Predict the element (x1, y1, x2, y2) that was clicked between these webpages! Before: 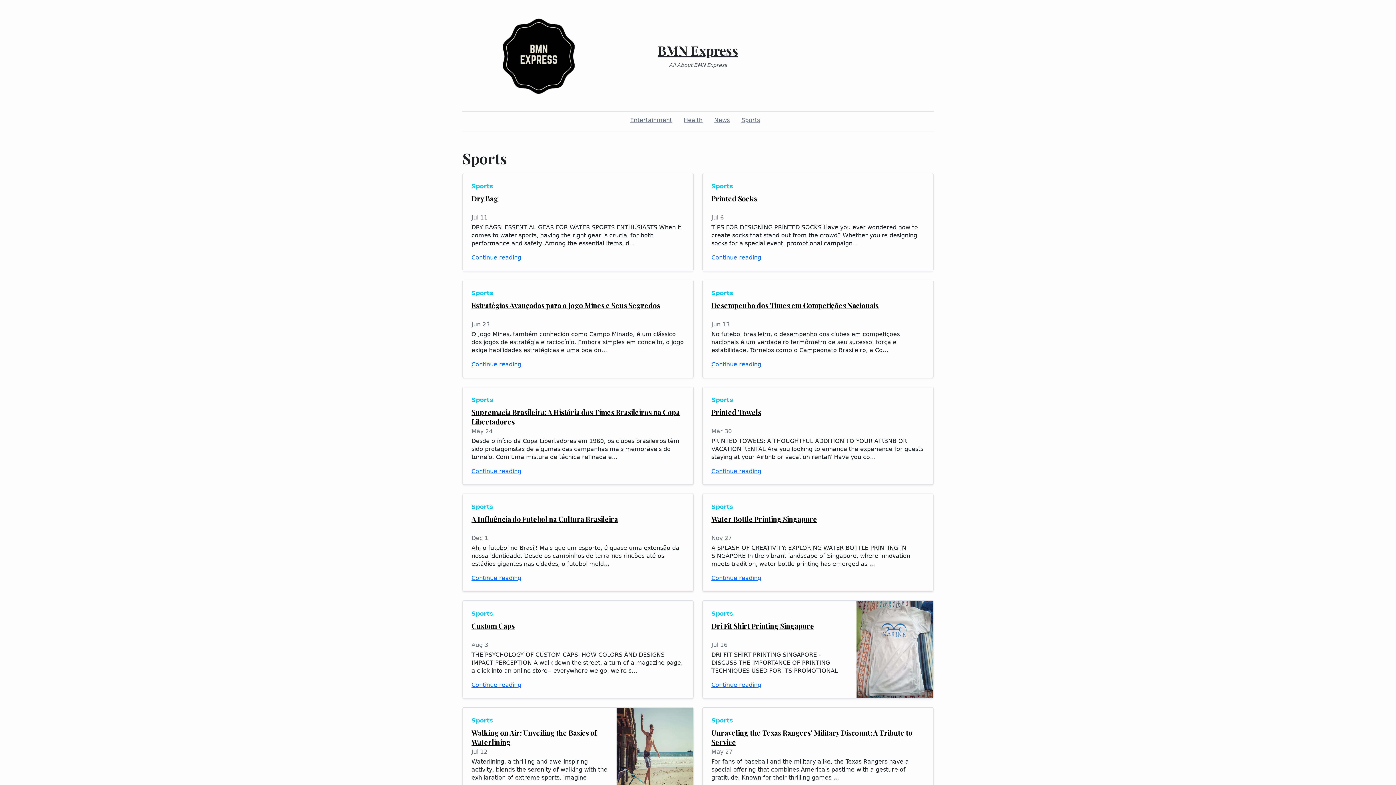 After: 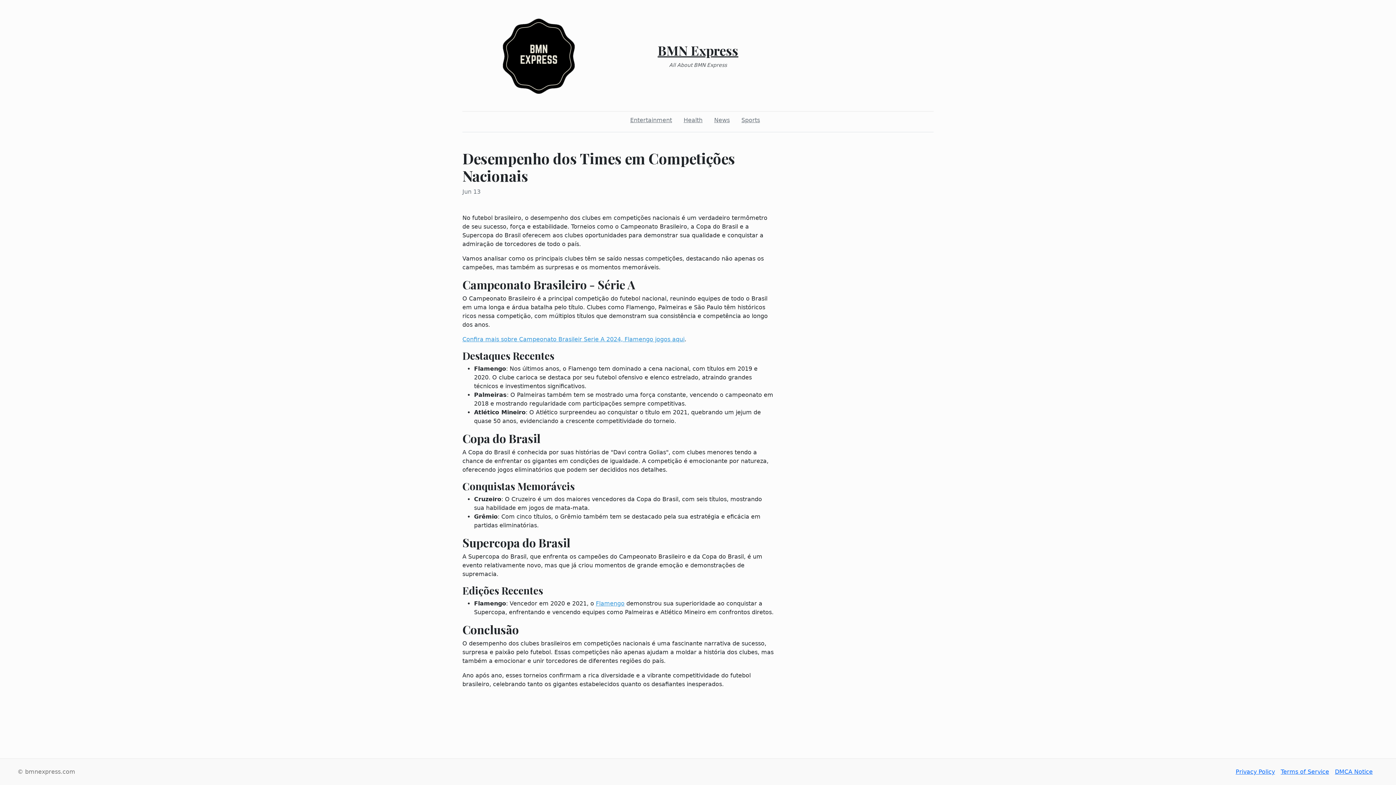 Action: bbox: (711, 300, 878, 310) label: Desempenho dos Times em Competições Nacionais